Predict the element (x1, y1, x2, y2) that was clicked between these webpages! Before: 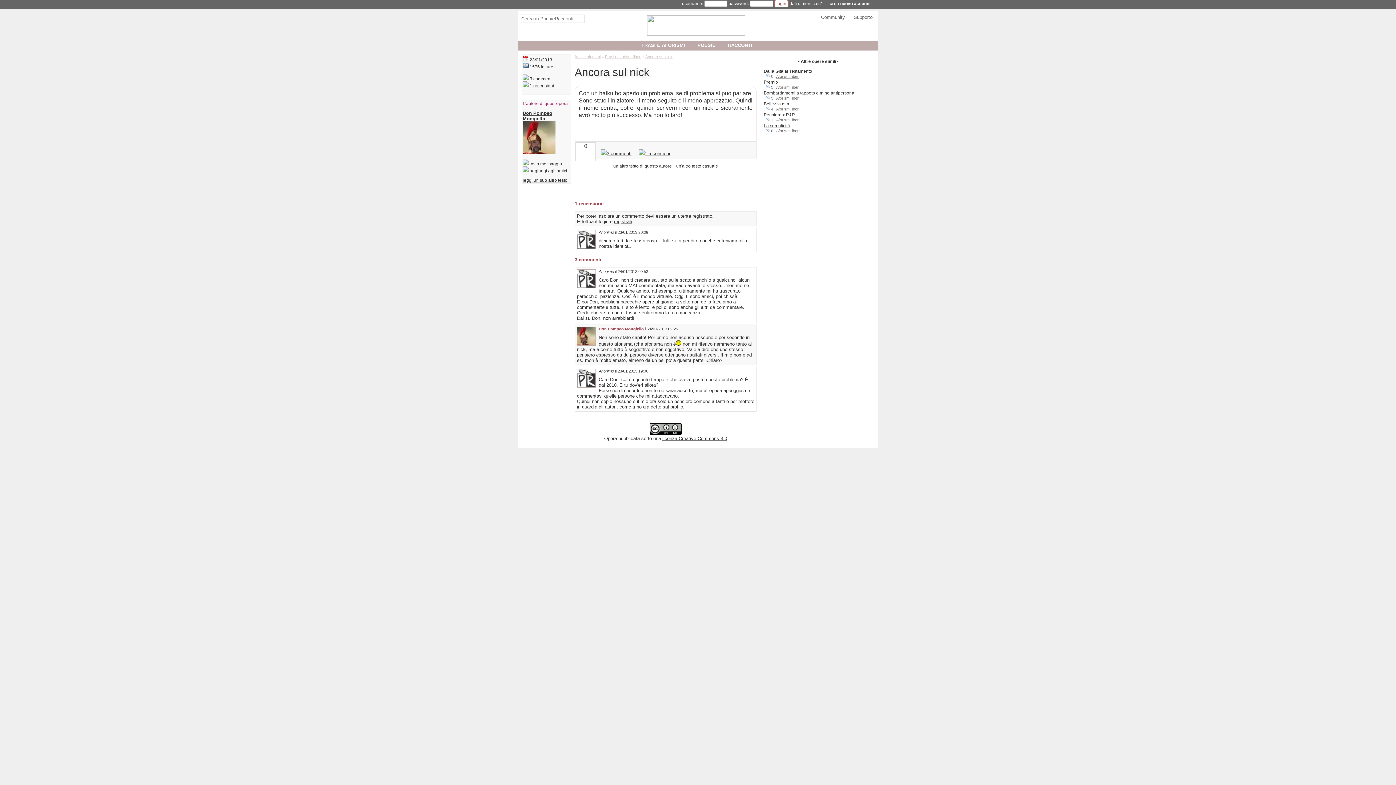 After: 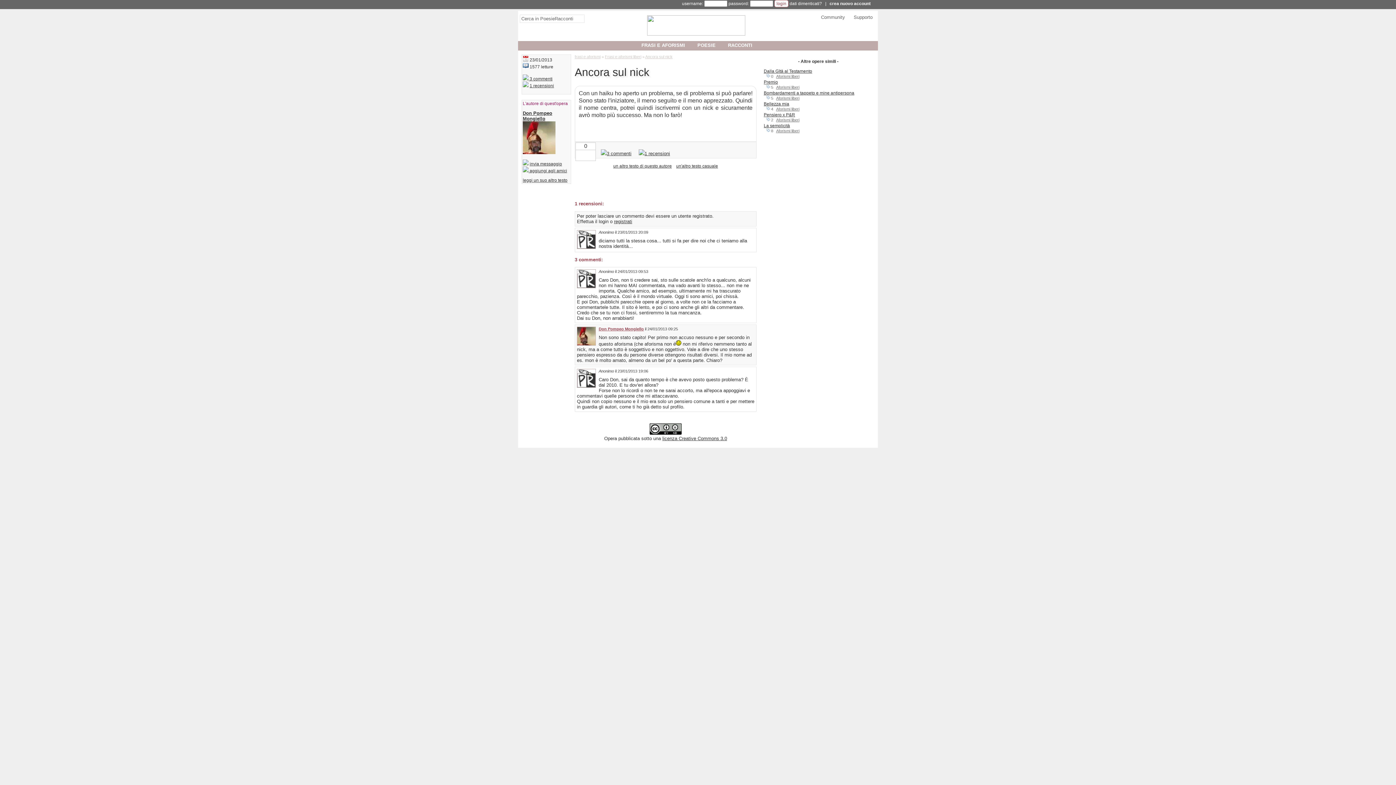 Action: bbox: (645, 54, 672, 58) label: Ancora sul nick